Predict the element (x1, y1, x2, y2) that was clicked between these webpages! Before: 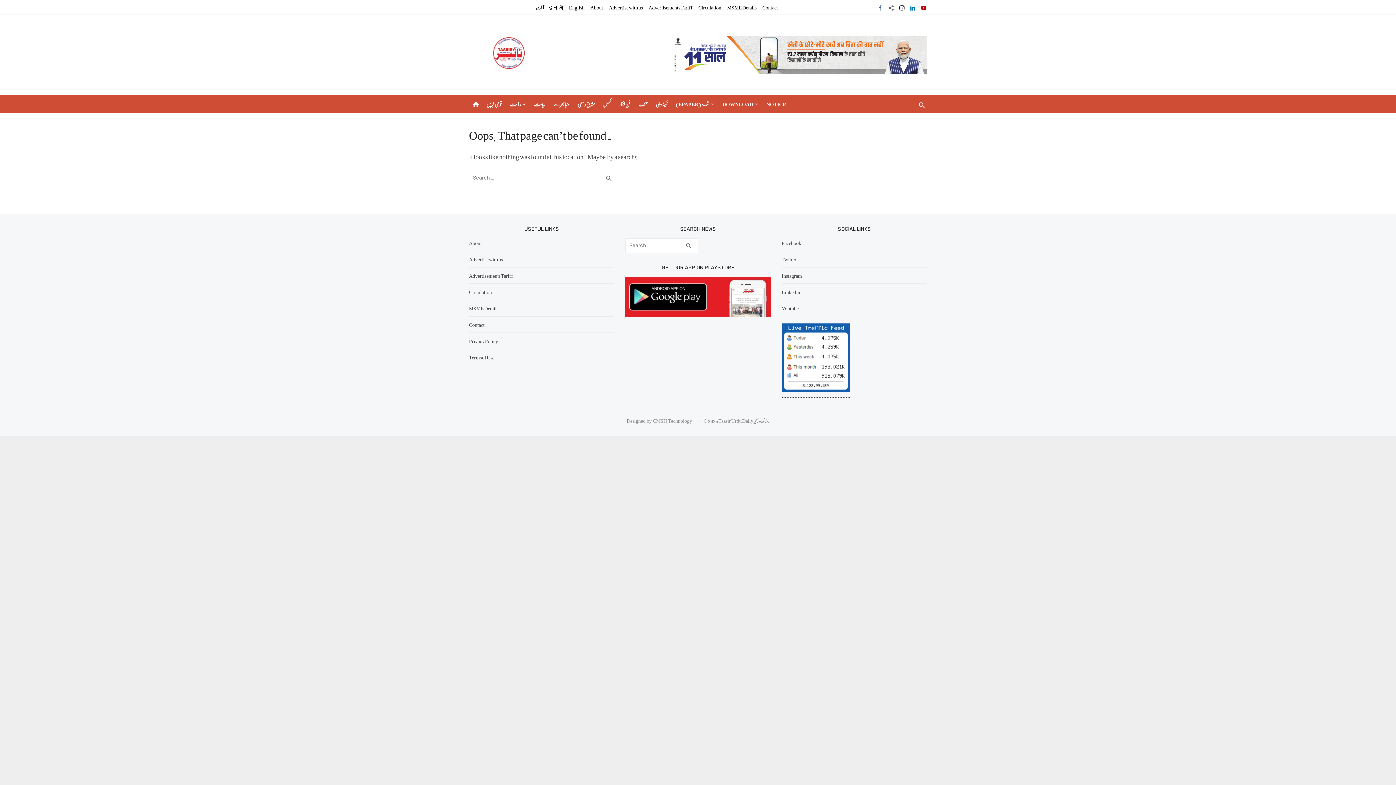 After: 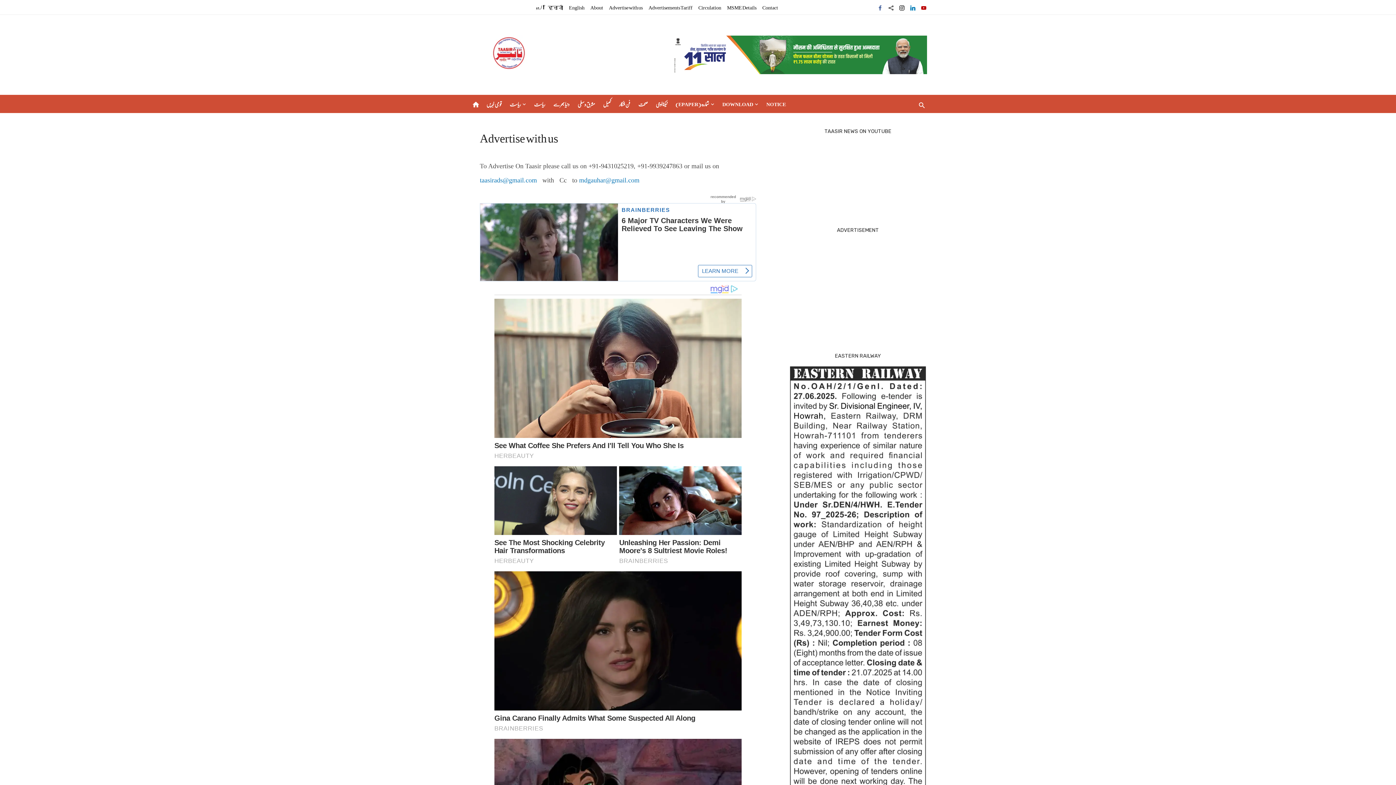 Action: bbox: (608, 1, 643, 12) label: Advertise with us